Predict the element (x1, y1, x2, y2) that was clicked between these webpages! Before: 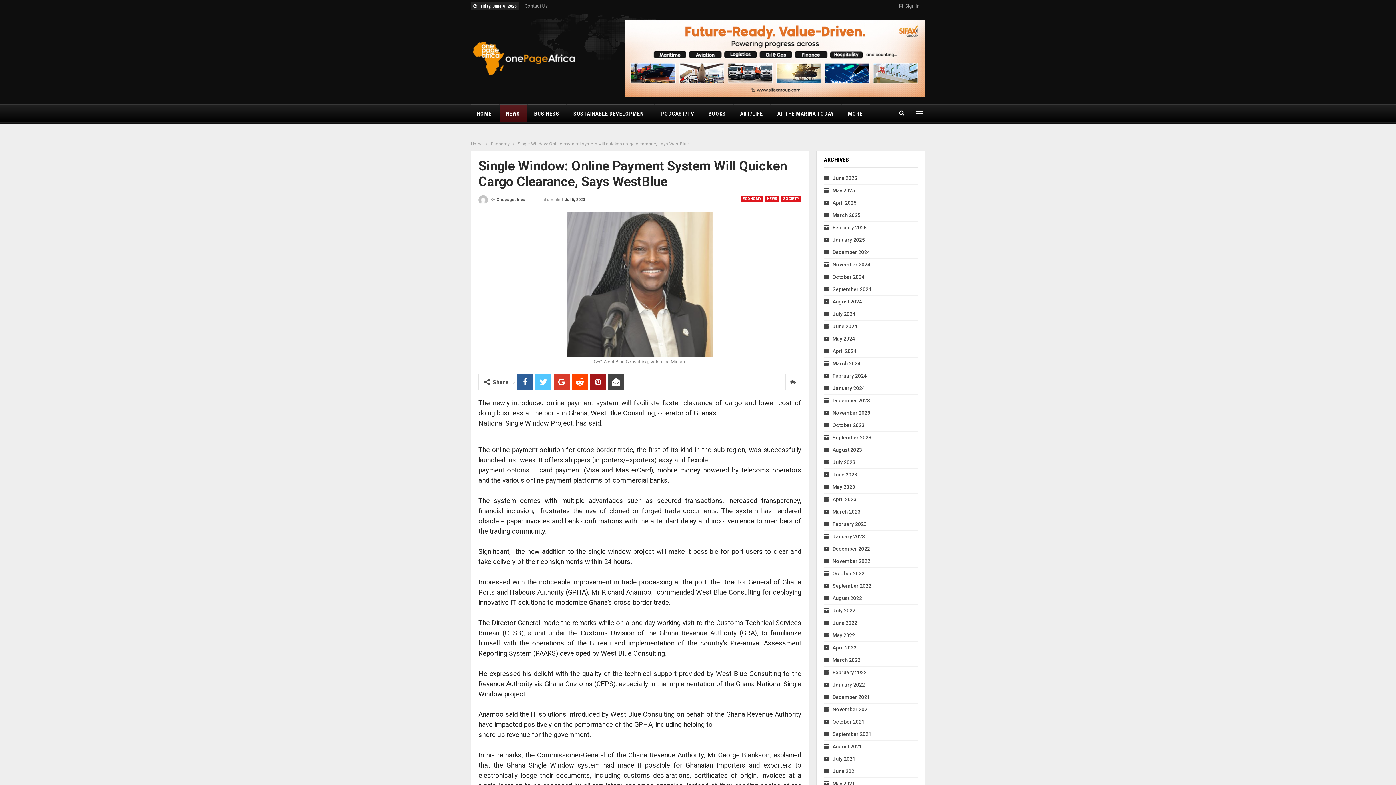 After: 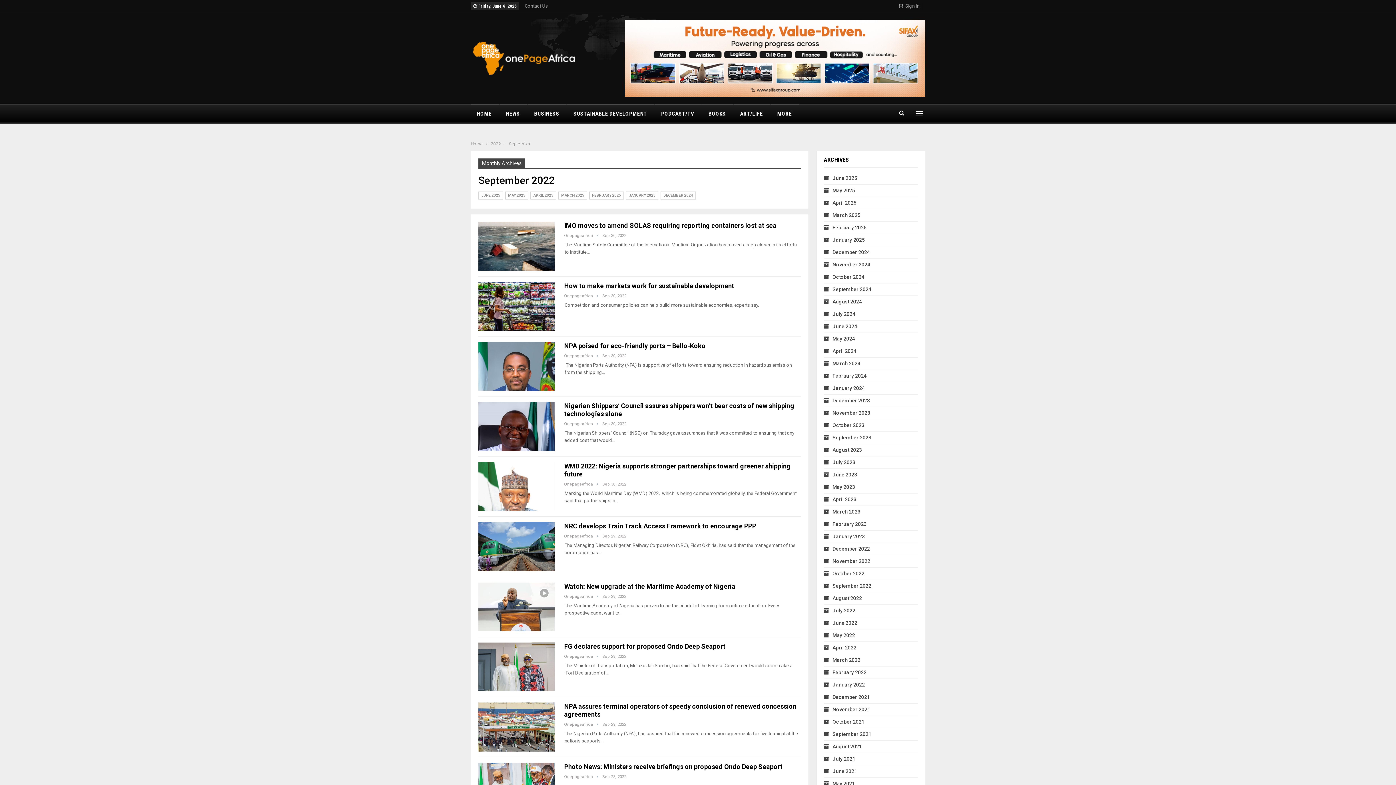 Action: bbox: (823, 583, 871, 589) label: September 2022